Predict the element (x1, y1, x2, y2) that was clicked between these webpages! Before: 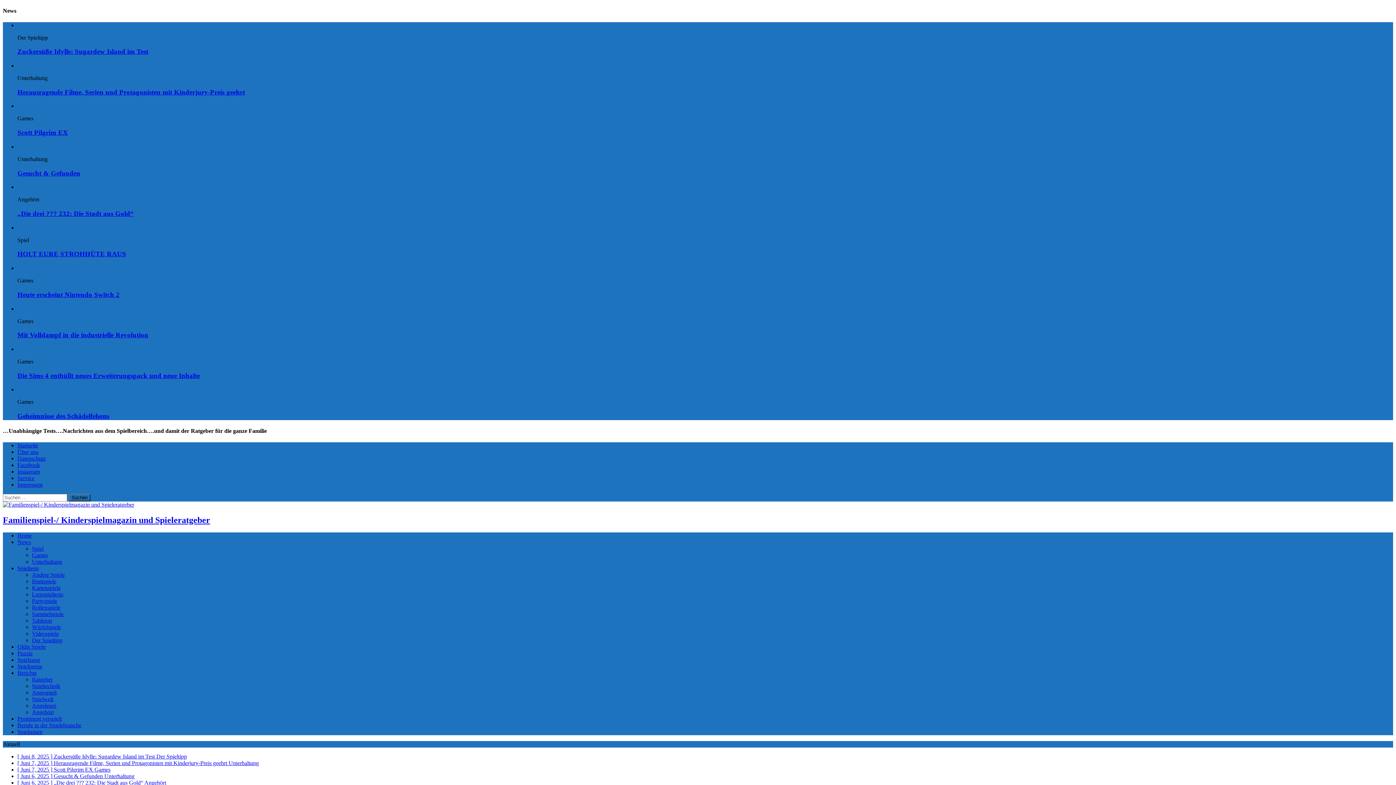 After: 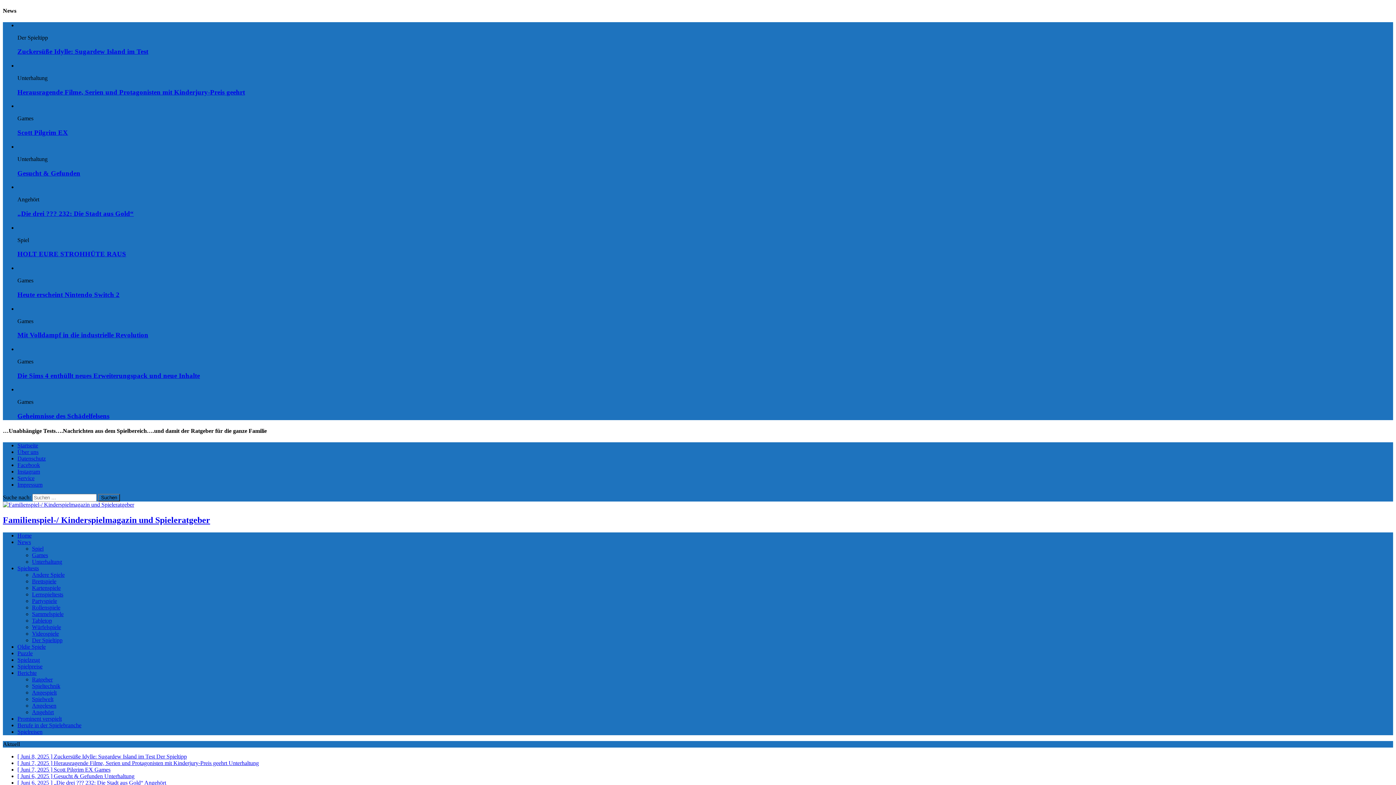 Action: label: Puzzle bbox: (17, 650, 32, 656)